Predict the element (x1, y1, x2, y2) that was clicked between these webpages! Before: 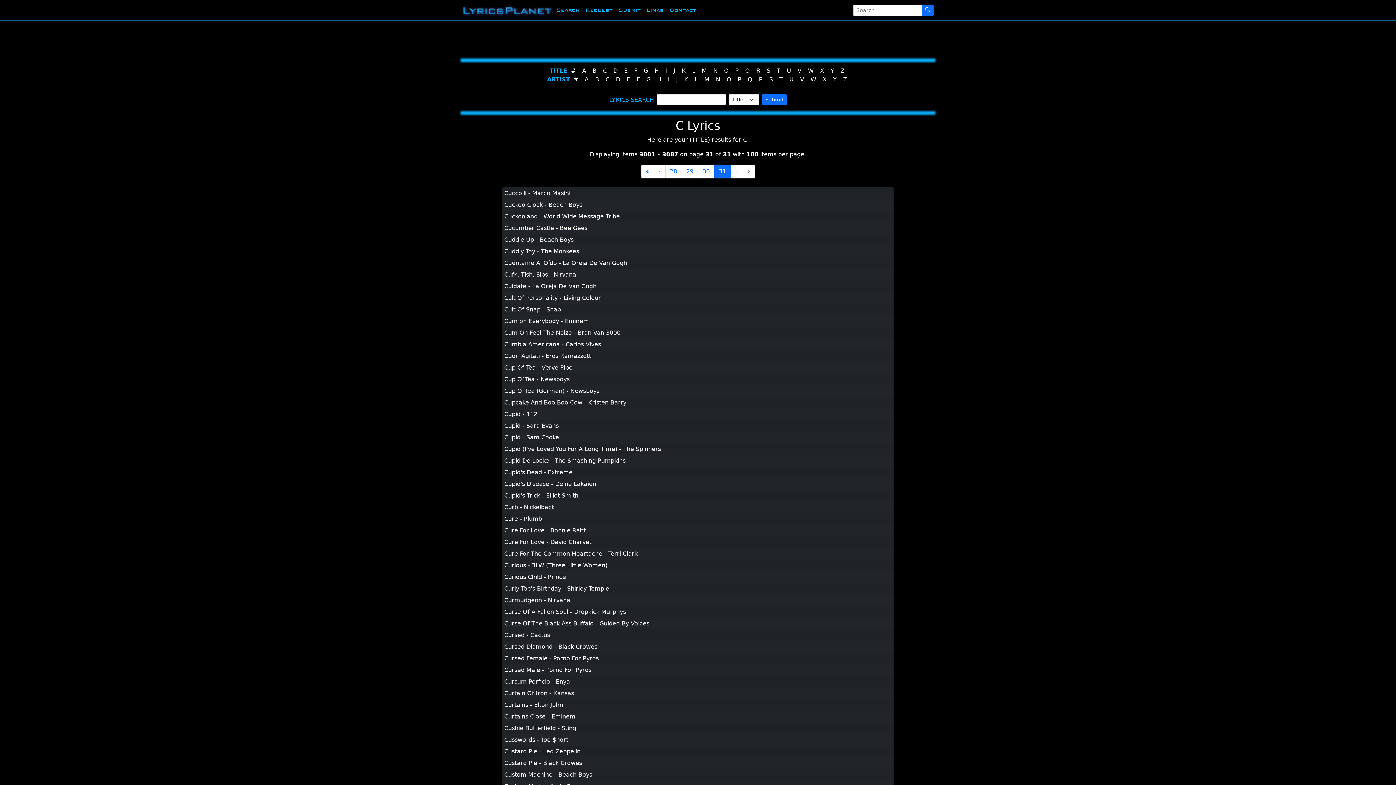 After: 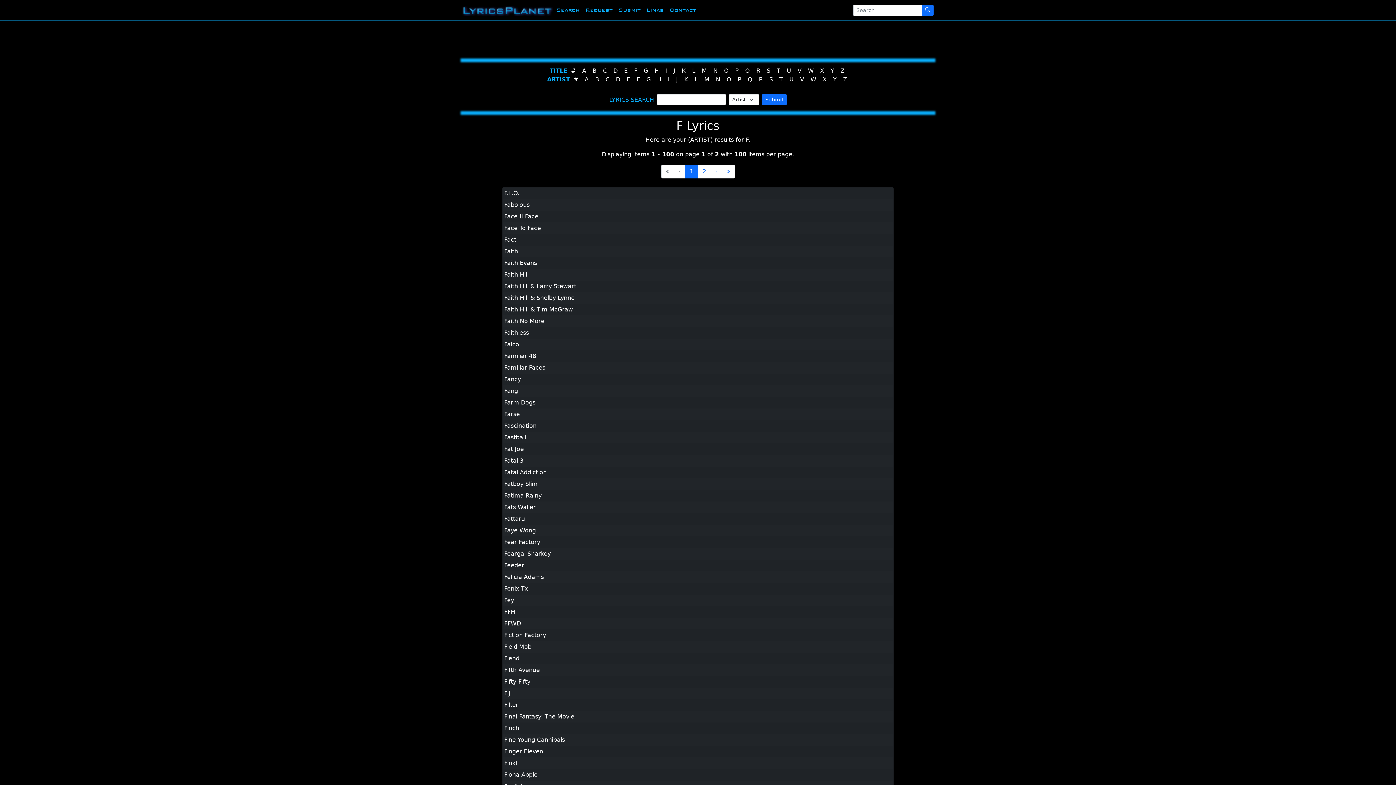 Action: label: F bbox: (636, 76, 640, 82)